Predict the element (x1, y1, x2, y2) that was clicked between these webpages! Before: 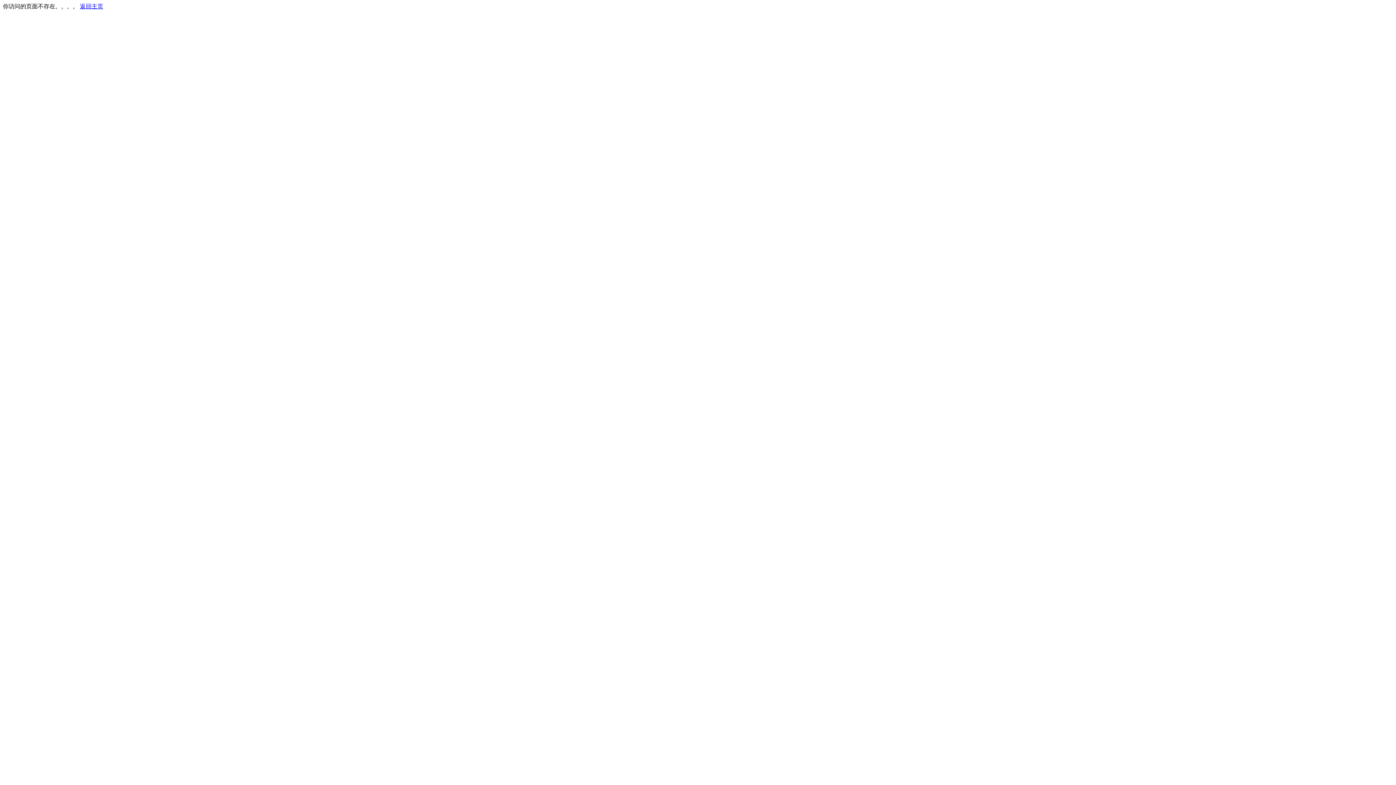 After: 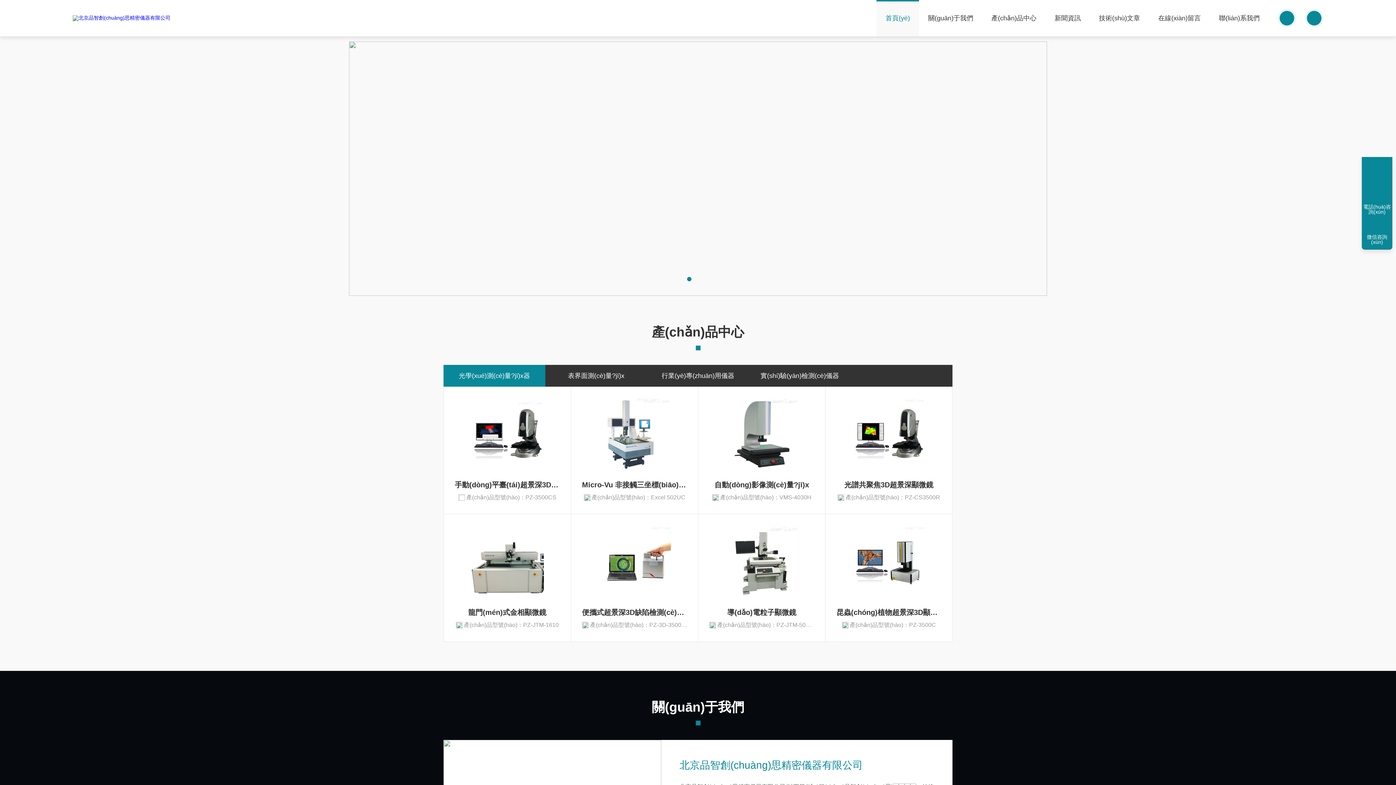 Action: label: 返回主页 bbox: (80, 3, 103, 9)